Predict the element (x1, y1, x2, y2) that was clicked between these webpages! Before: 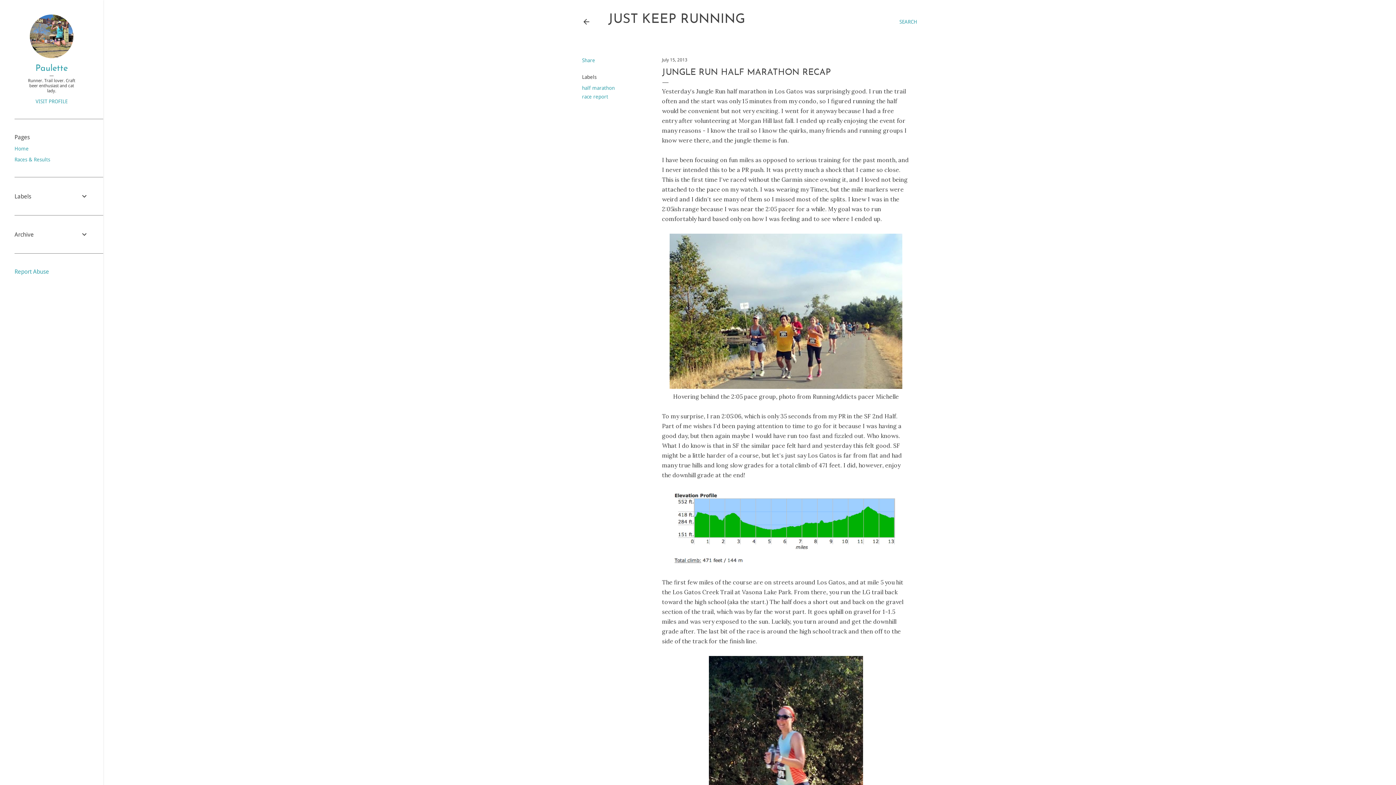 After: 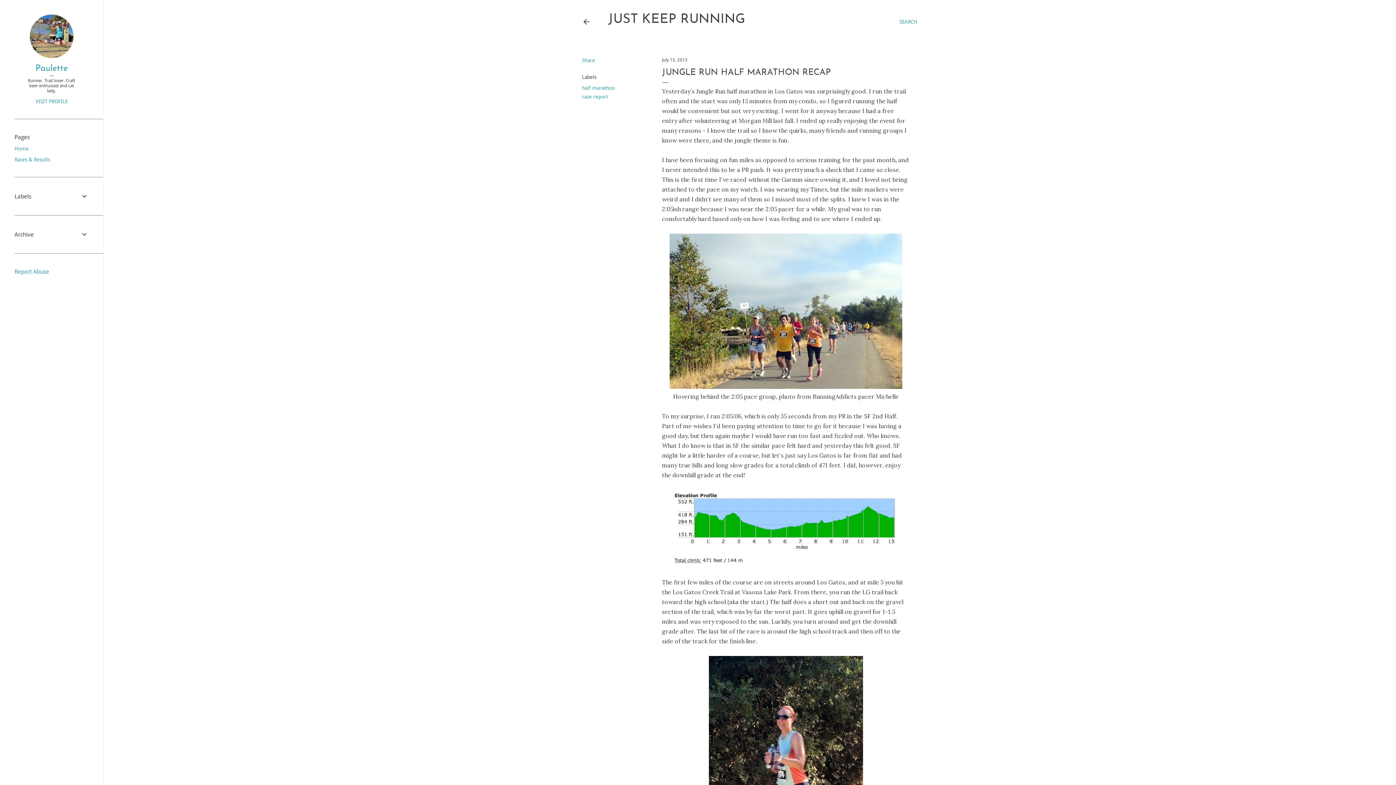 Action: label: July 15, 2013 bbox: (662, 57, 687, 62)